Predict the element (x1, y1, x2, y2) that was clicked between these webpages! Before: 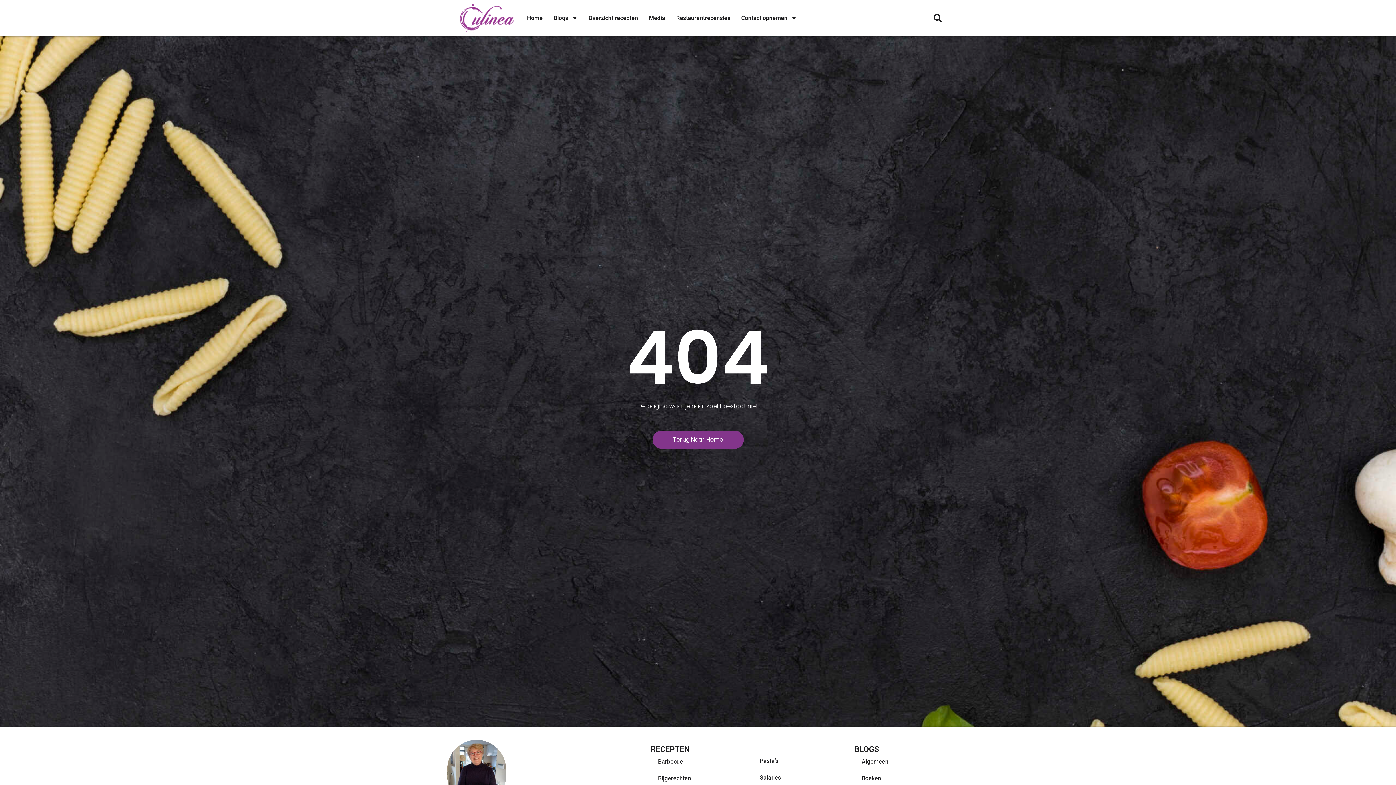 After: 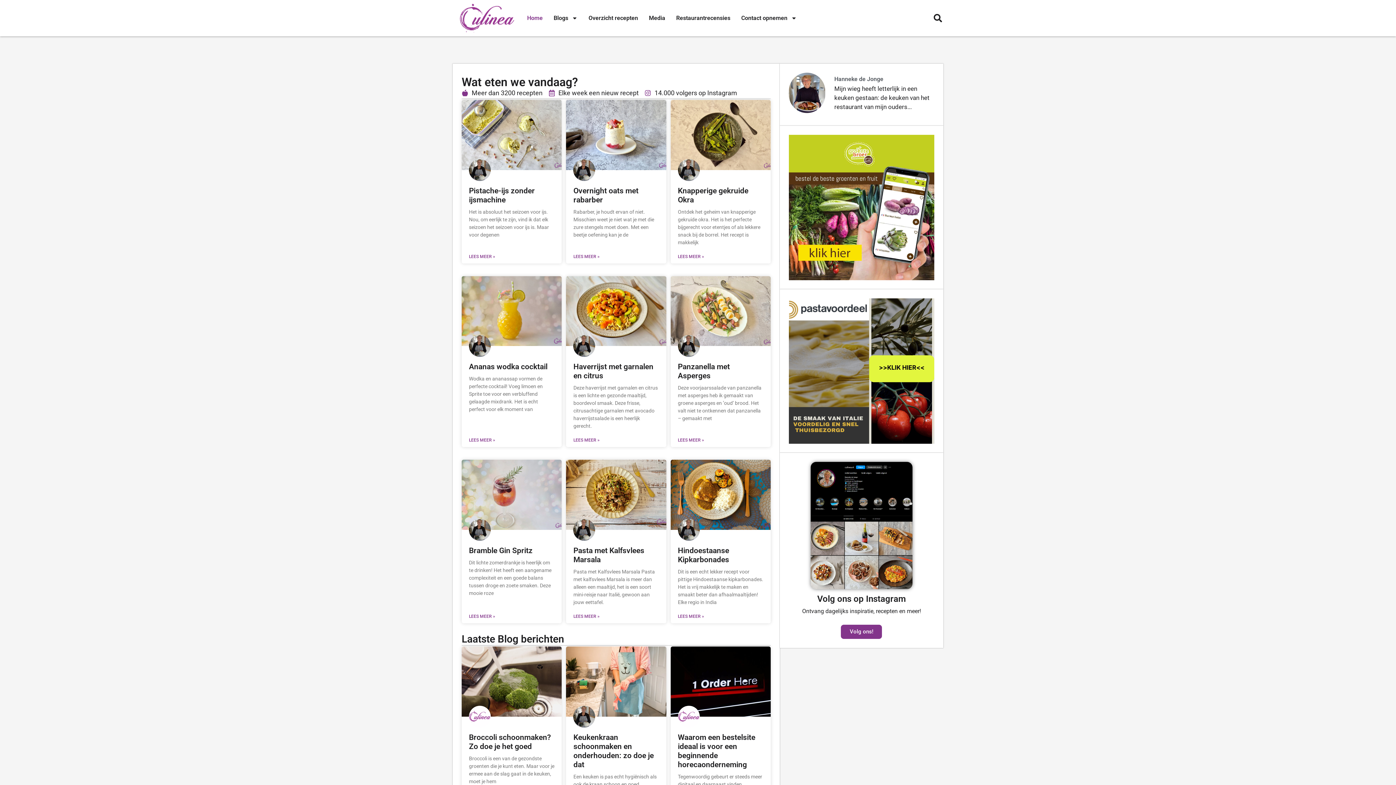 Action: bbox: (452, 3, 521, 32)